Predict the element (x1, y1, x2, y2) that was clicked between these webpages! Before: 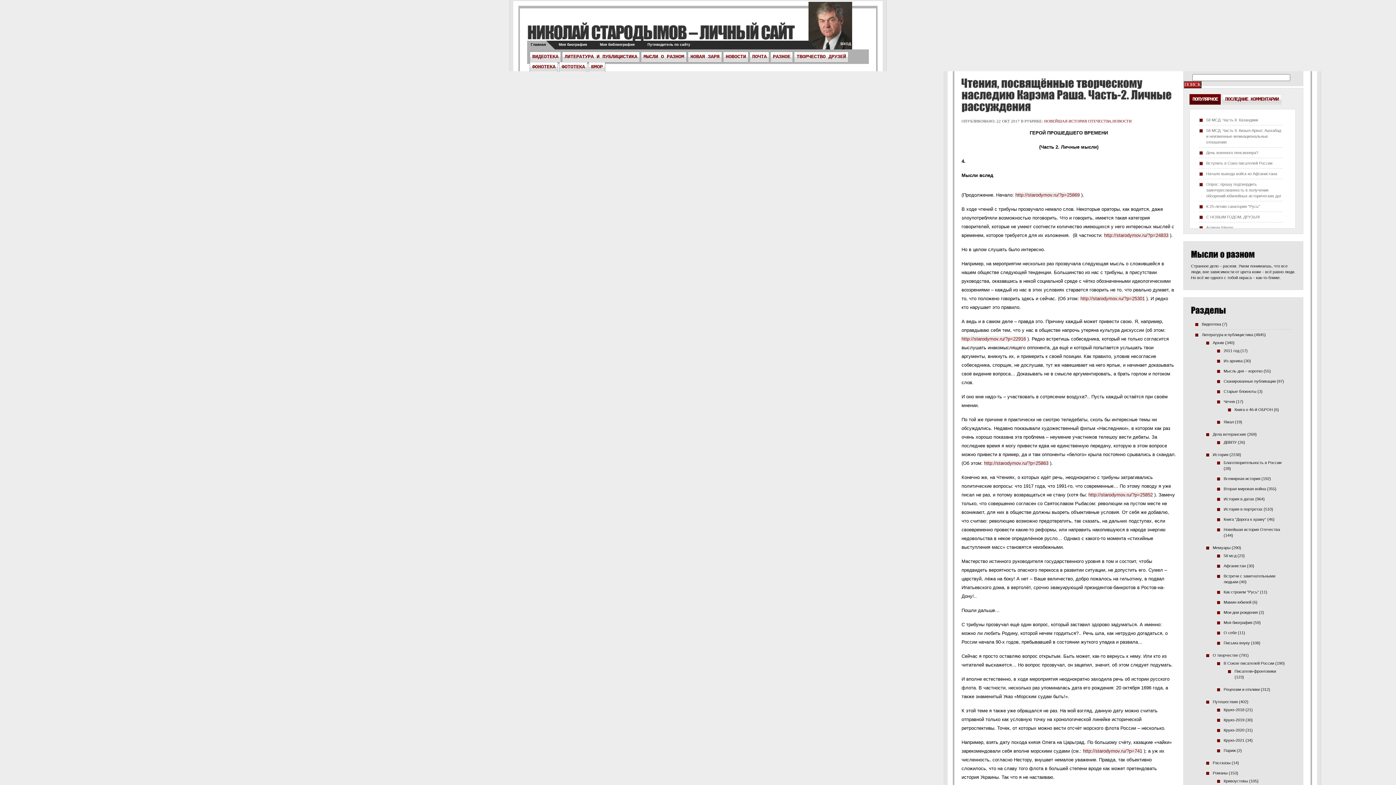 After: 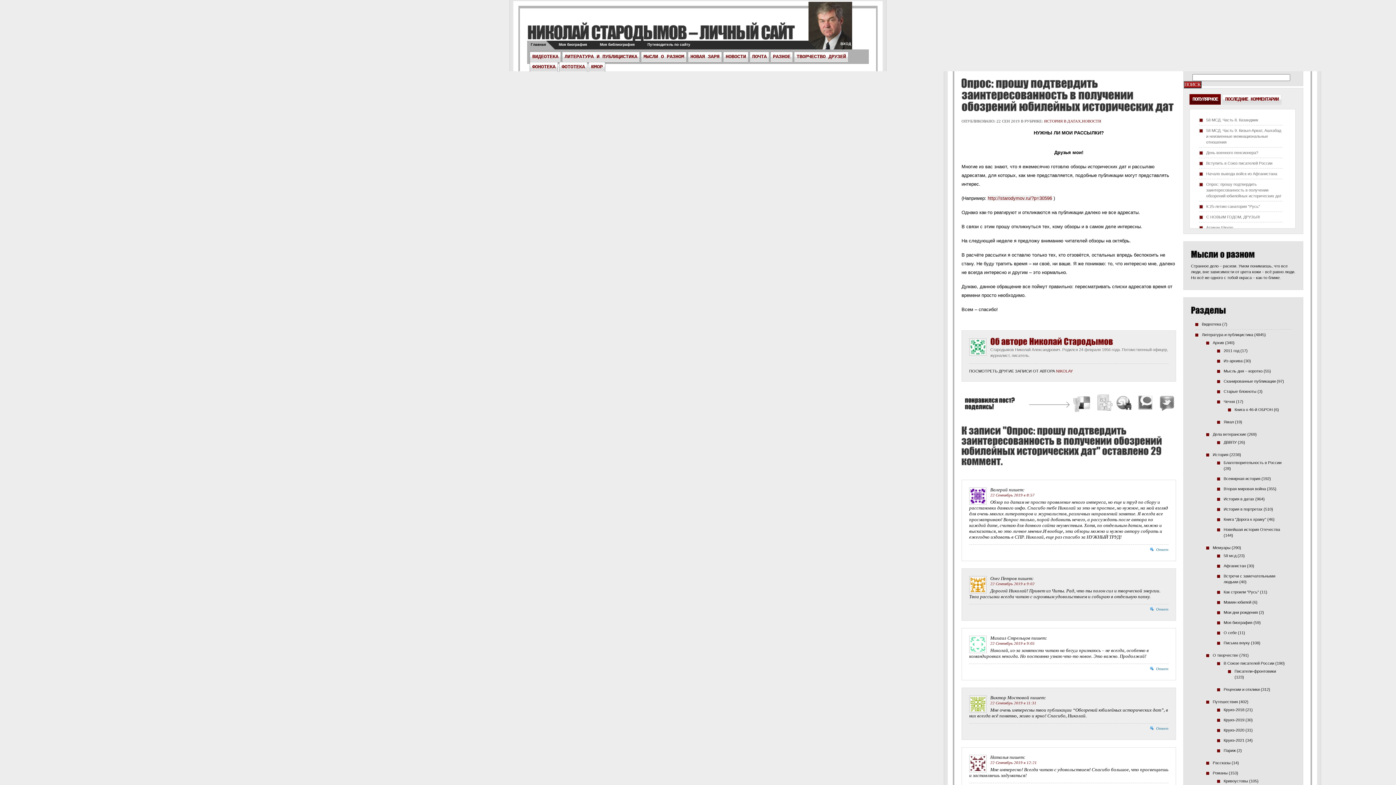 Action: bbox: (1206, 182, 1281, 198) label: Опрос: прошу подтвердить заинтересованность в получении обозрений юбилейных исторических дат